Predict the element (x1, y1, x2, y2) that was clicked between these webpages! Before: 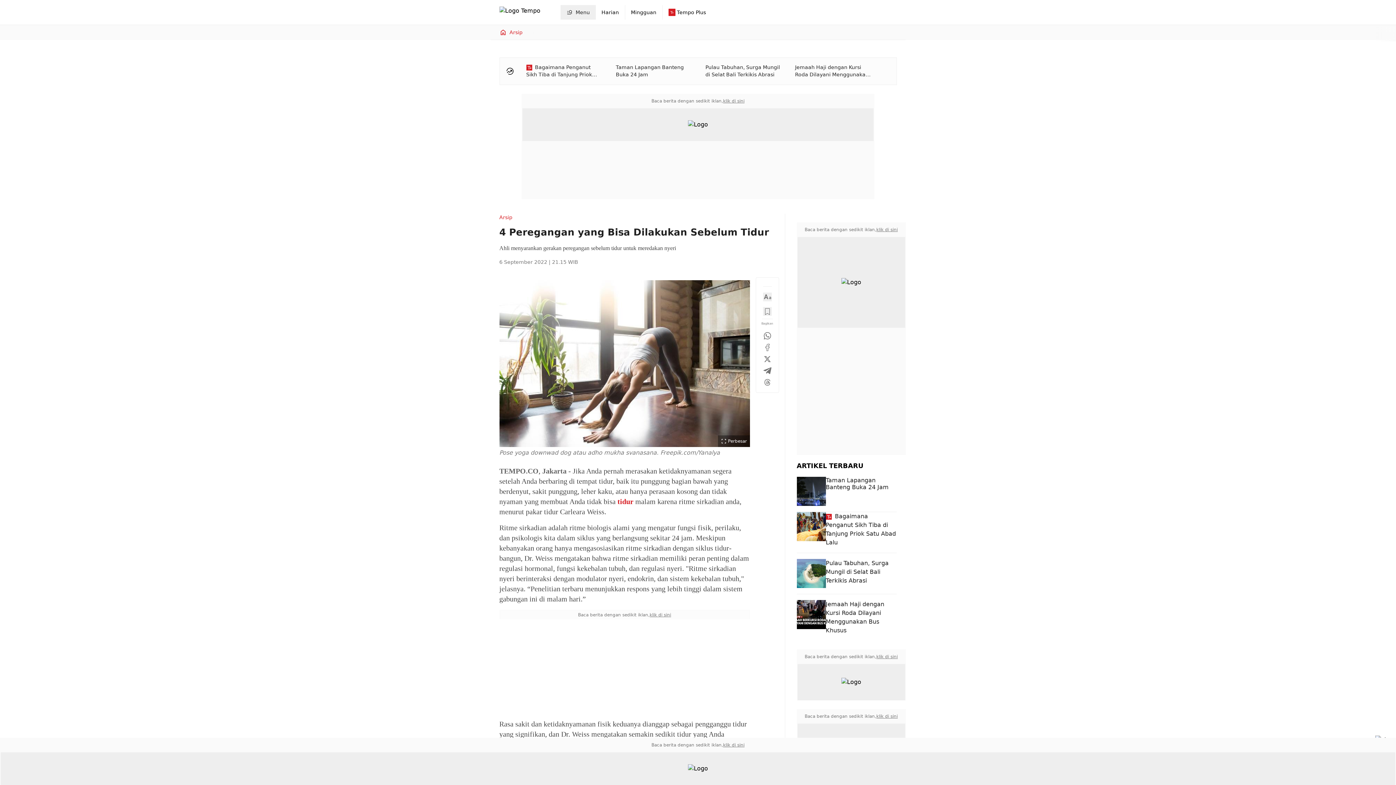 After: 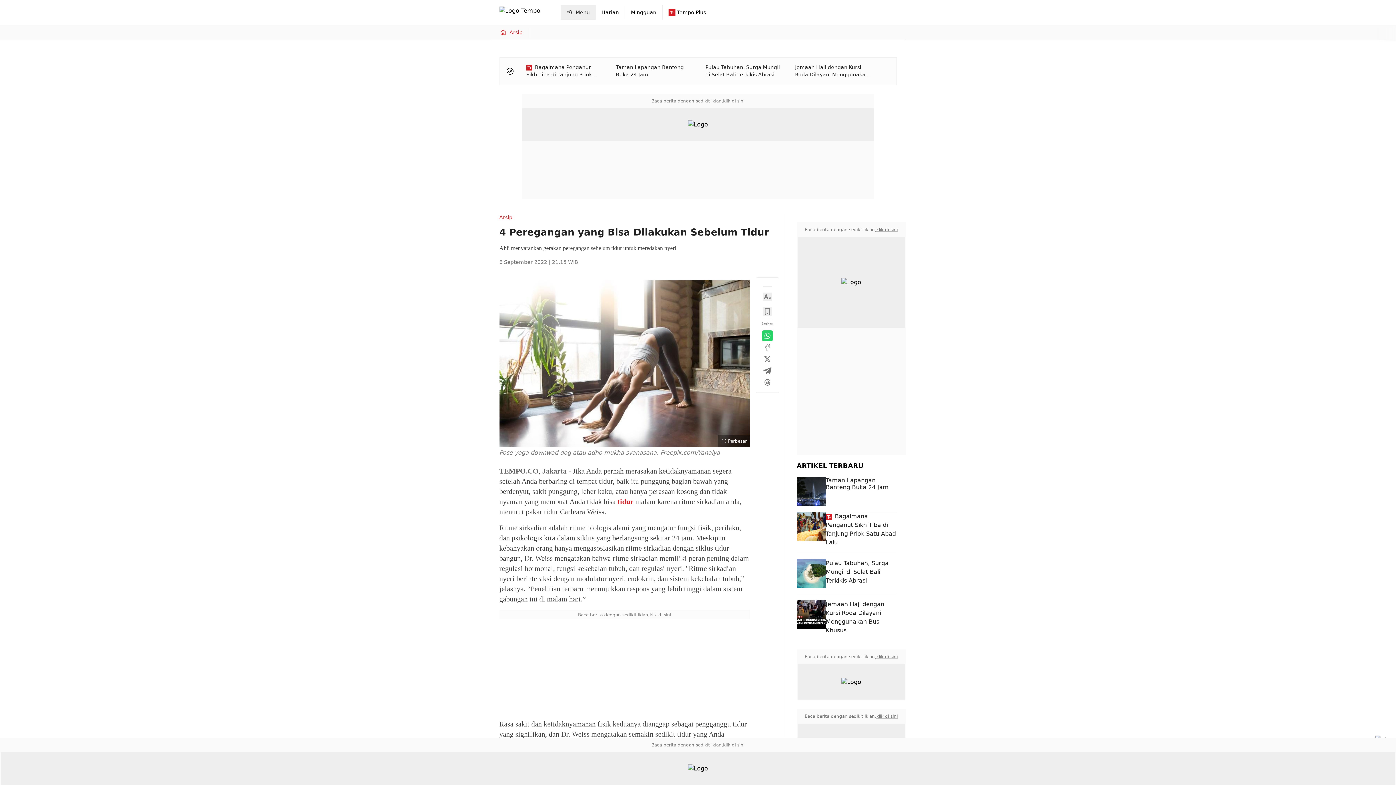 Action: bbox: (763, 331, 771, 340)